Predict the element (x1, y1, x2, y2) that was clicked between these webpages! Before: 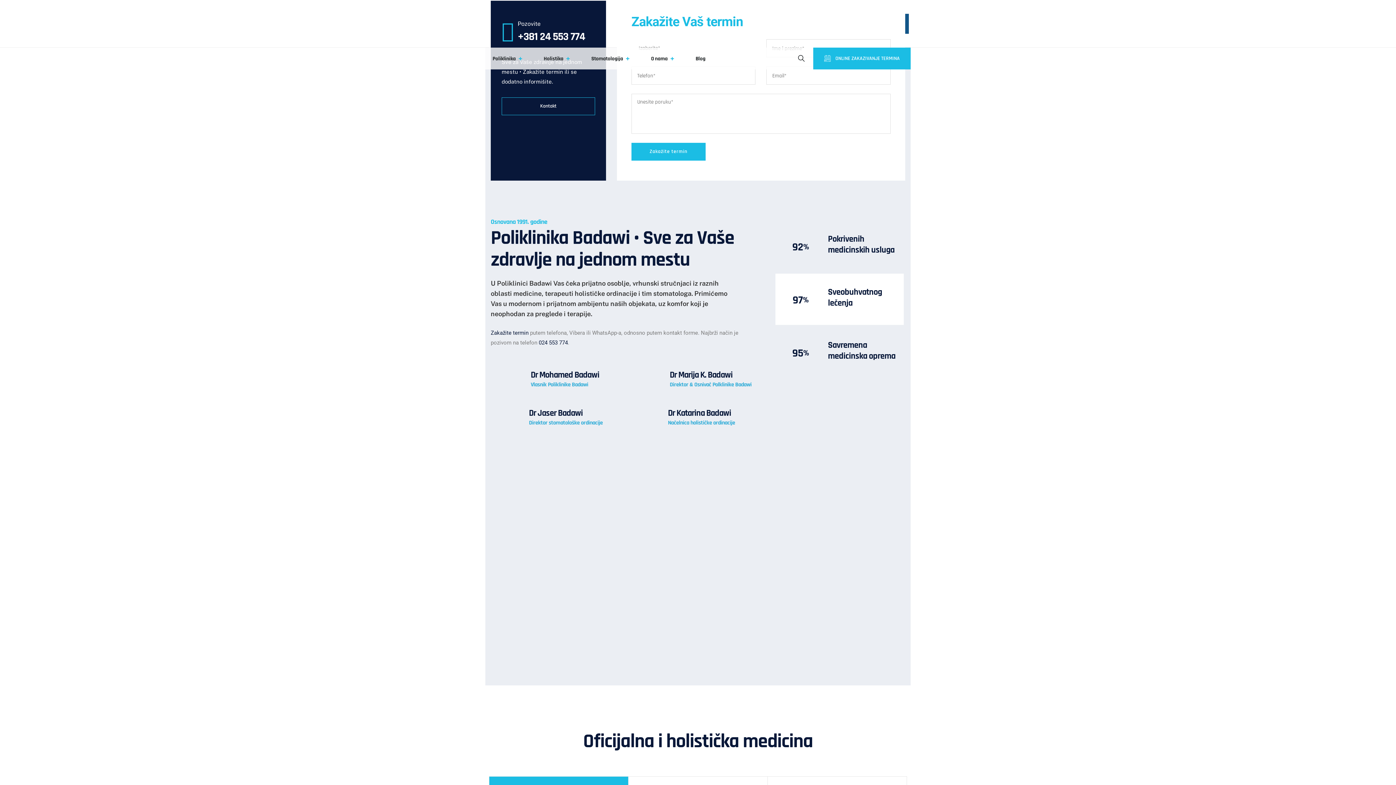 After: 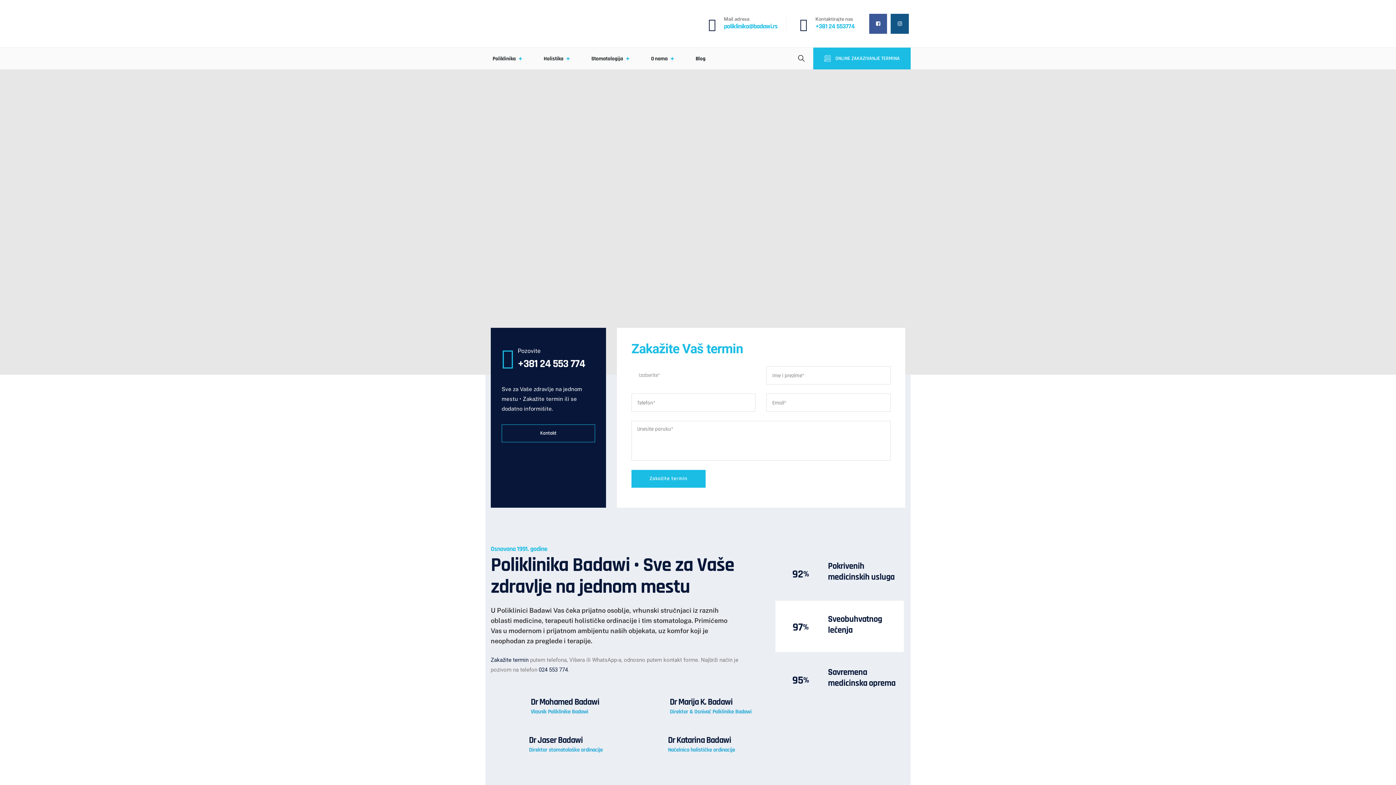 Action: bbox: (517, 29, 585, 43) label: +381 24 553 774